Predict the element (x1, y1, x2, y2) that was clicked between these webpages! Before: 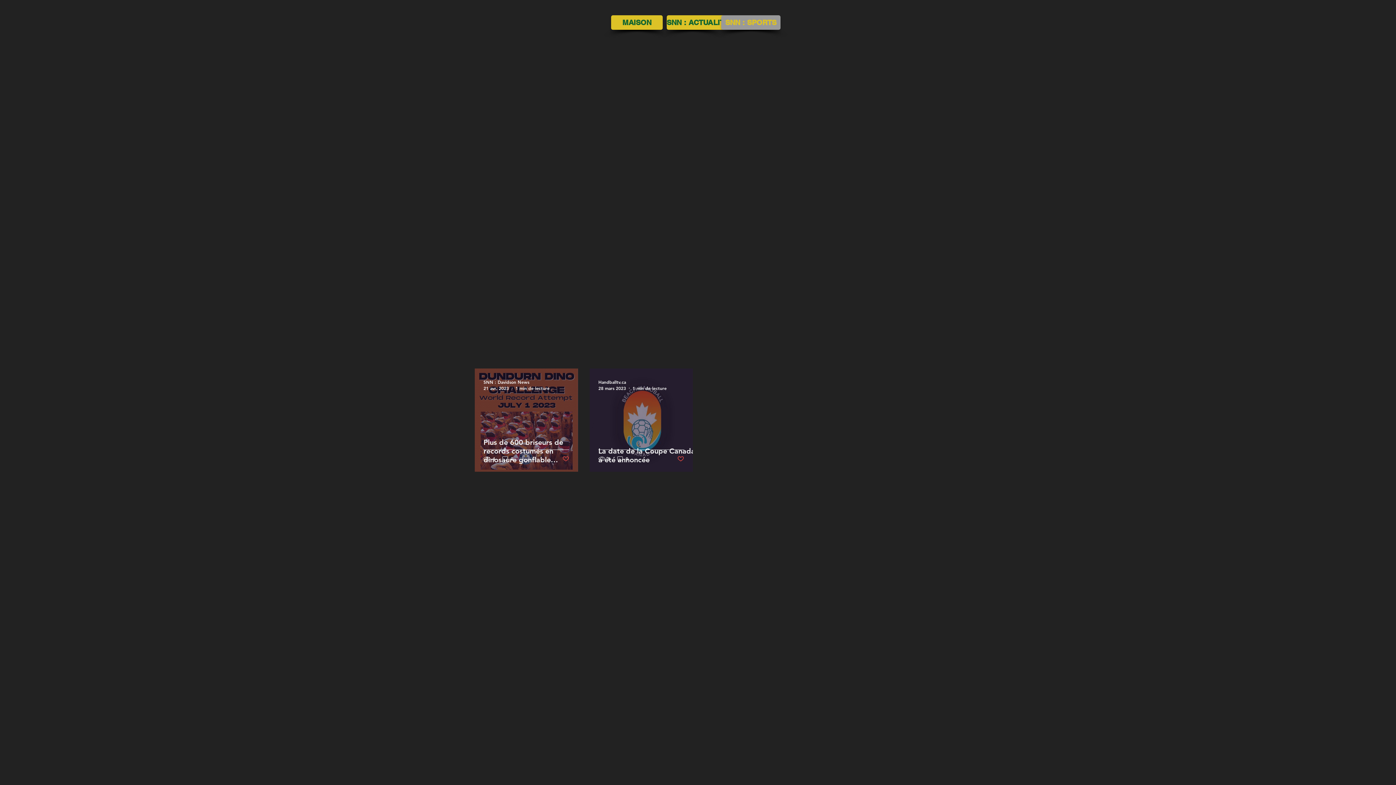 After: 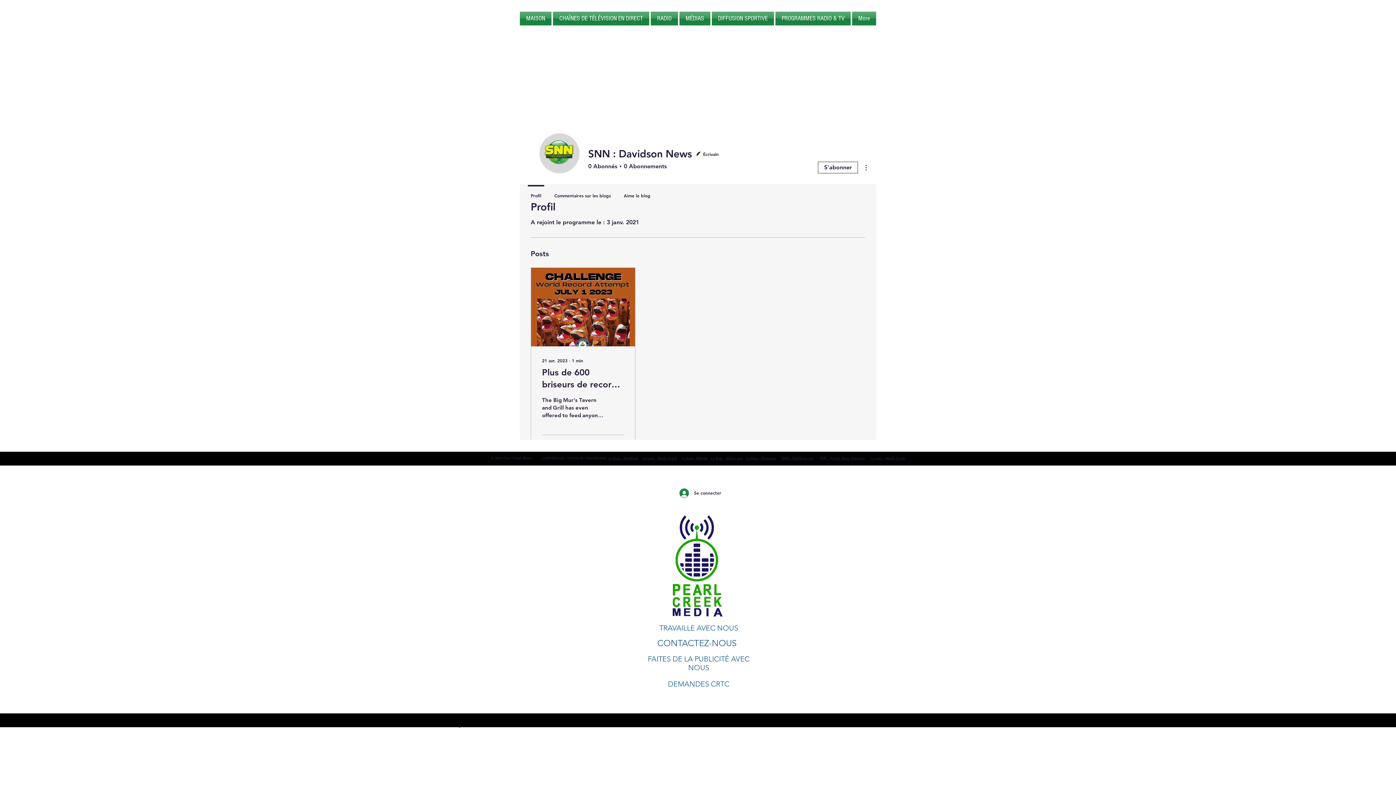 Action: label: SNN : Davidson News bbox: (483, 378, 549, 385)